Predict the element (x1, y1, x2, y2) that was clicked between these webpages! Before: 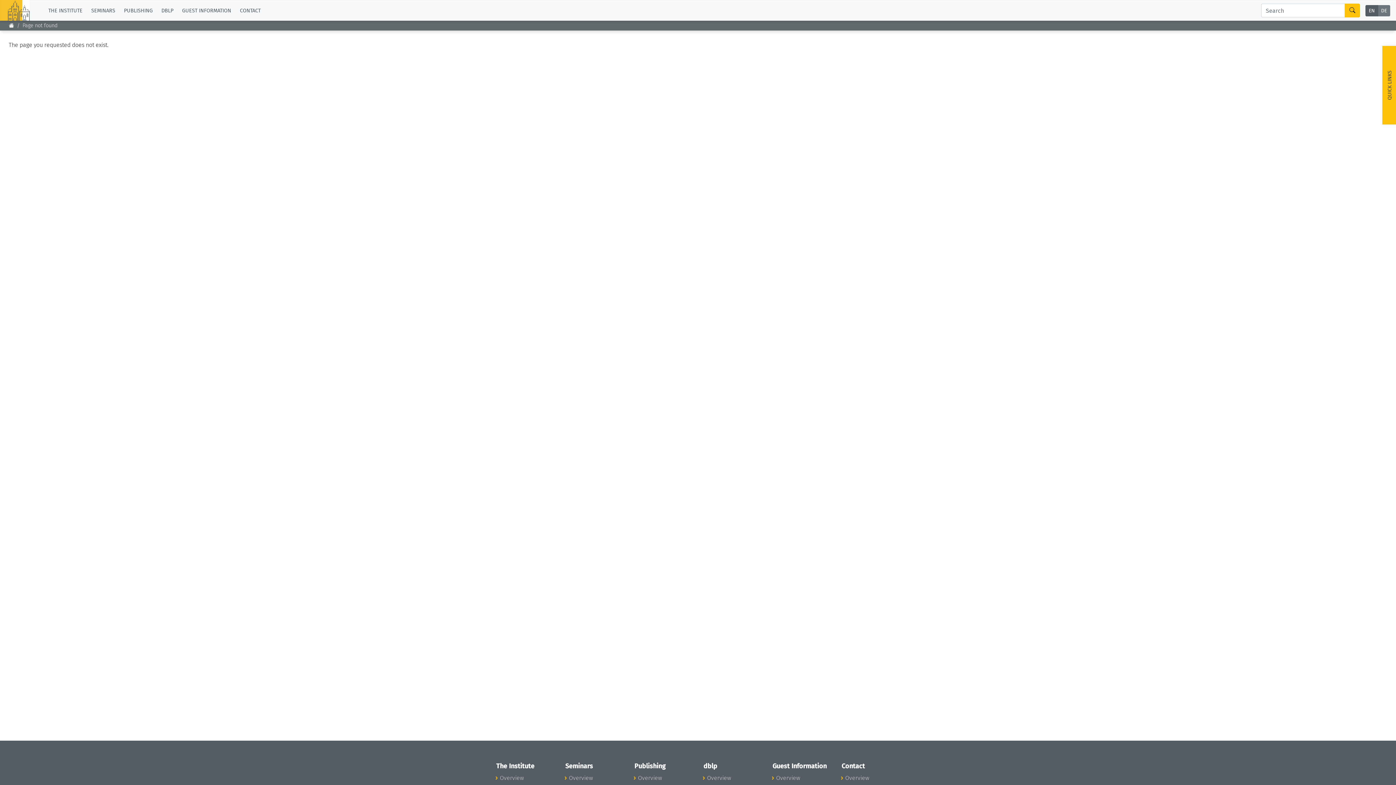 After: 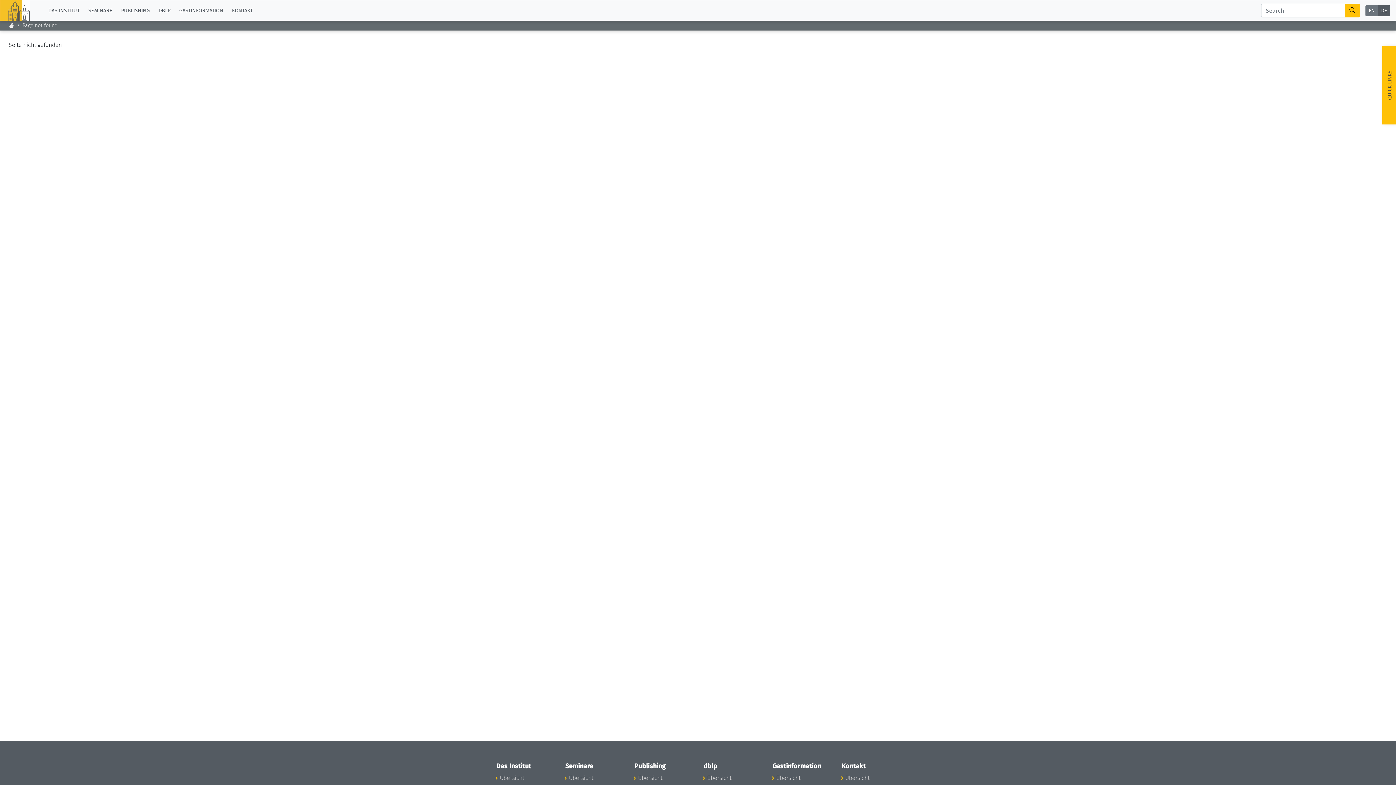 Action: bbox: (1381, 7, 1387, 13) label: DE